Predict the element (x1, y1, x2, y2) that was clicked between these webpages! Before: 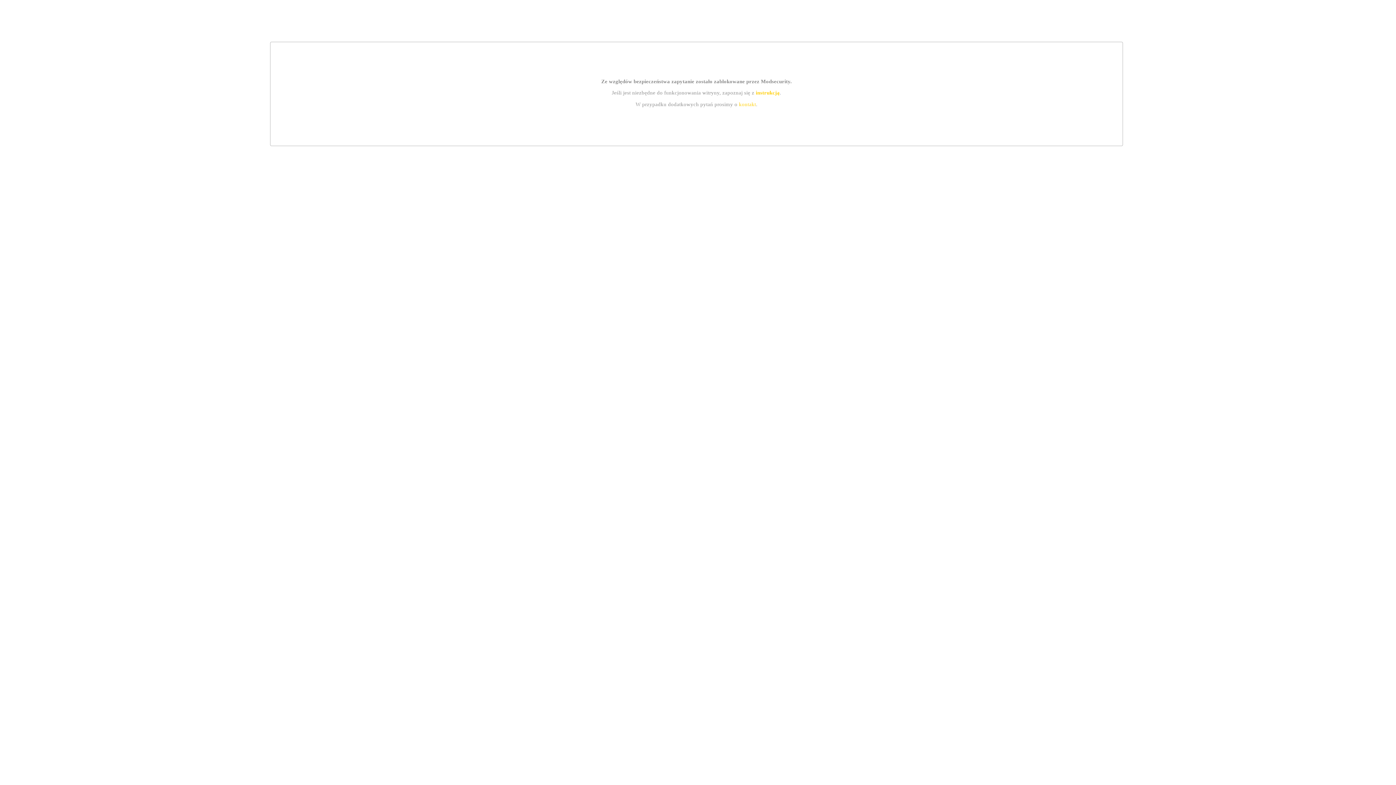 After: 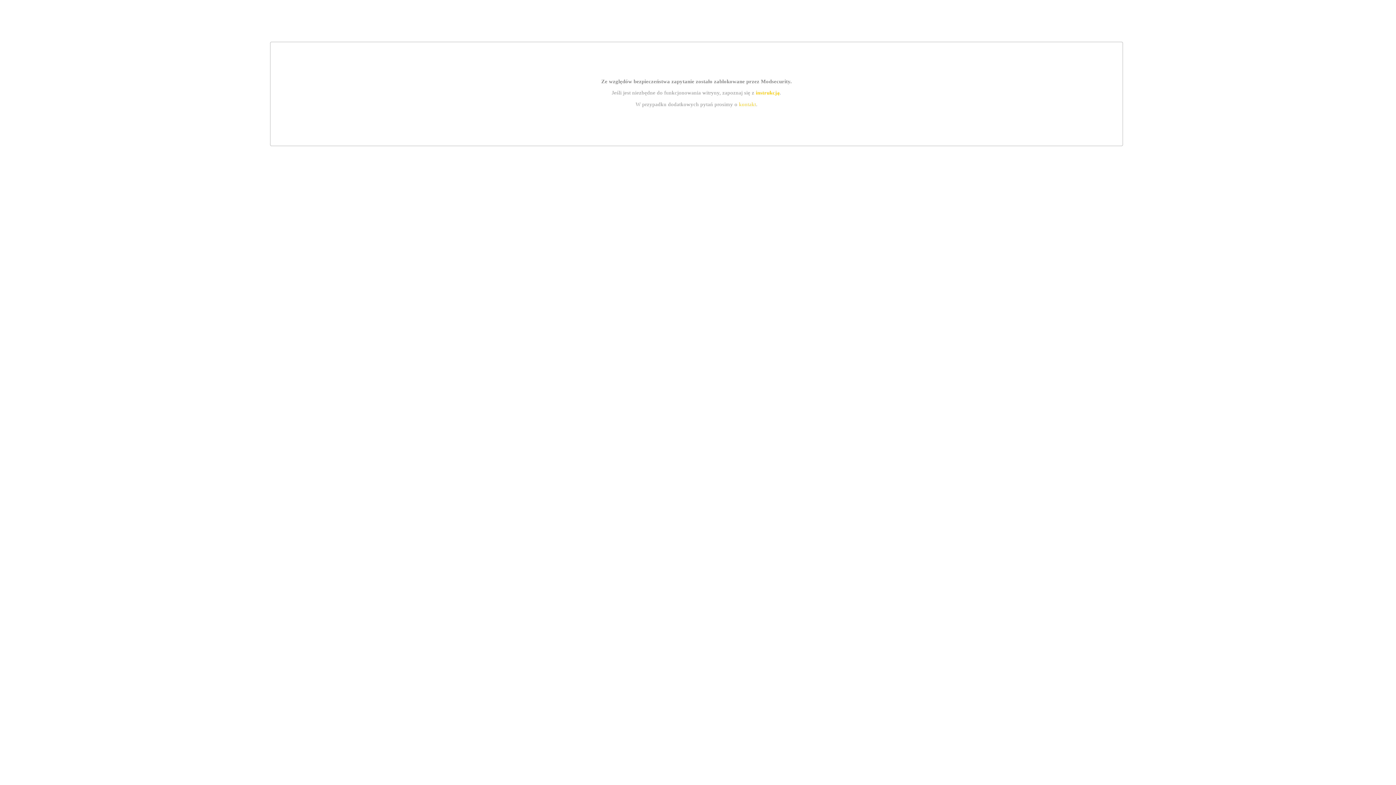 Action: label: instrukcją bbox: (755, 89, 779, 95)